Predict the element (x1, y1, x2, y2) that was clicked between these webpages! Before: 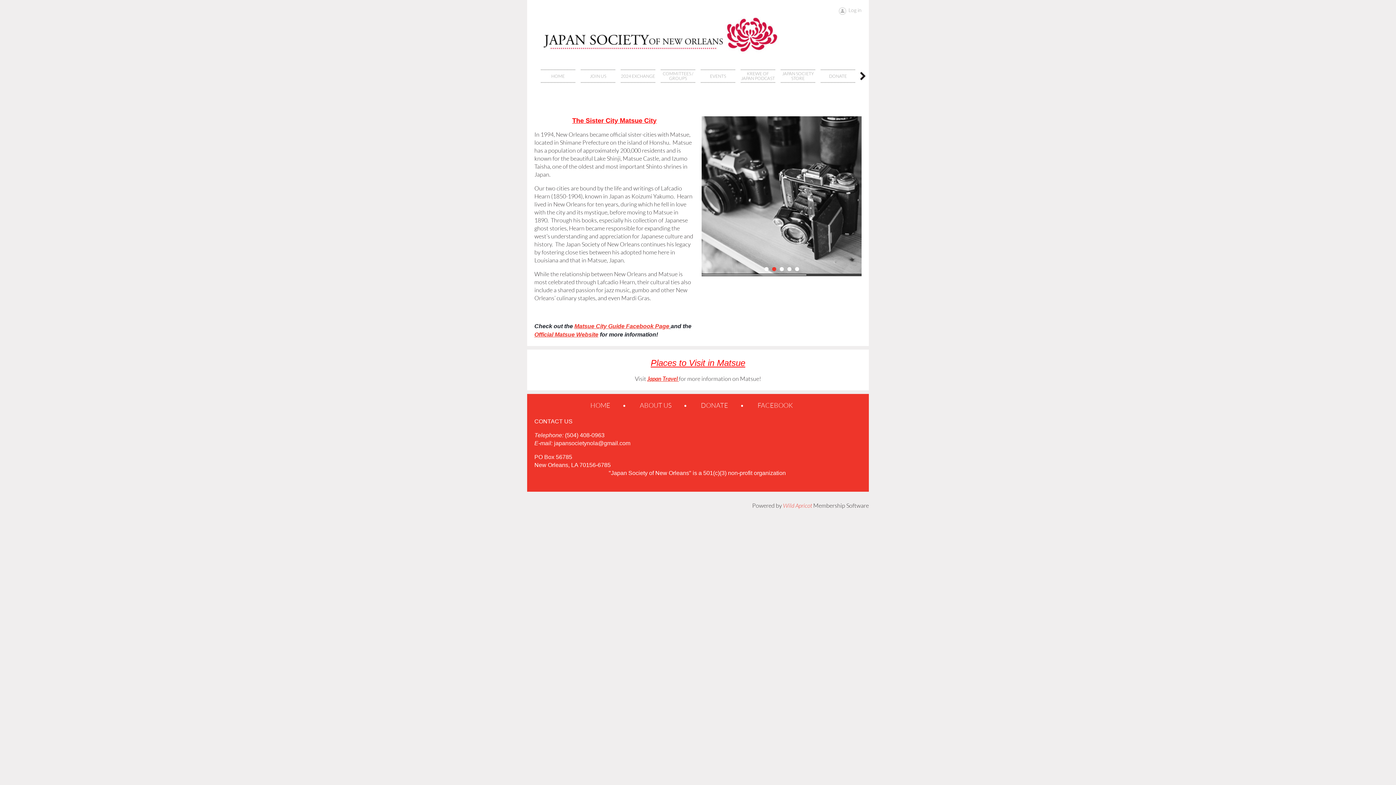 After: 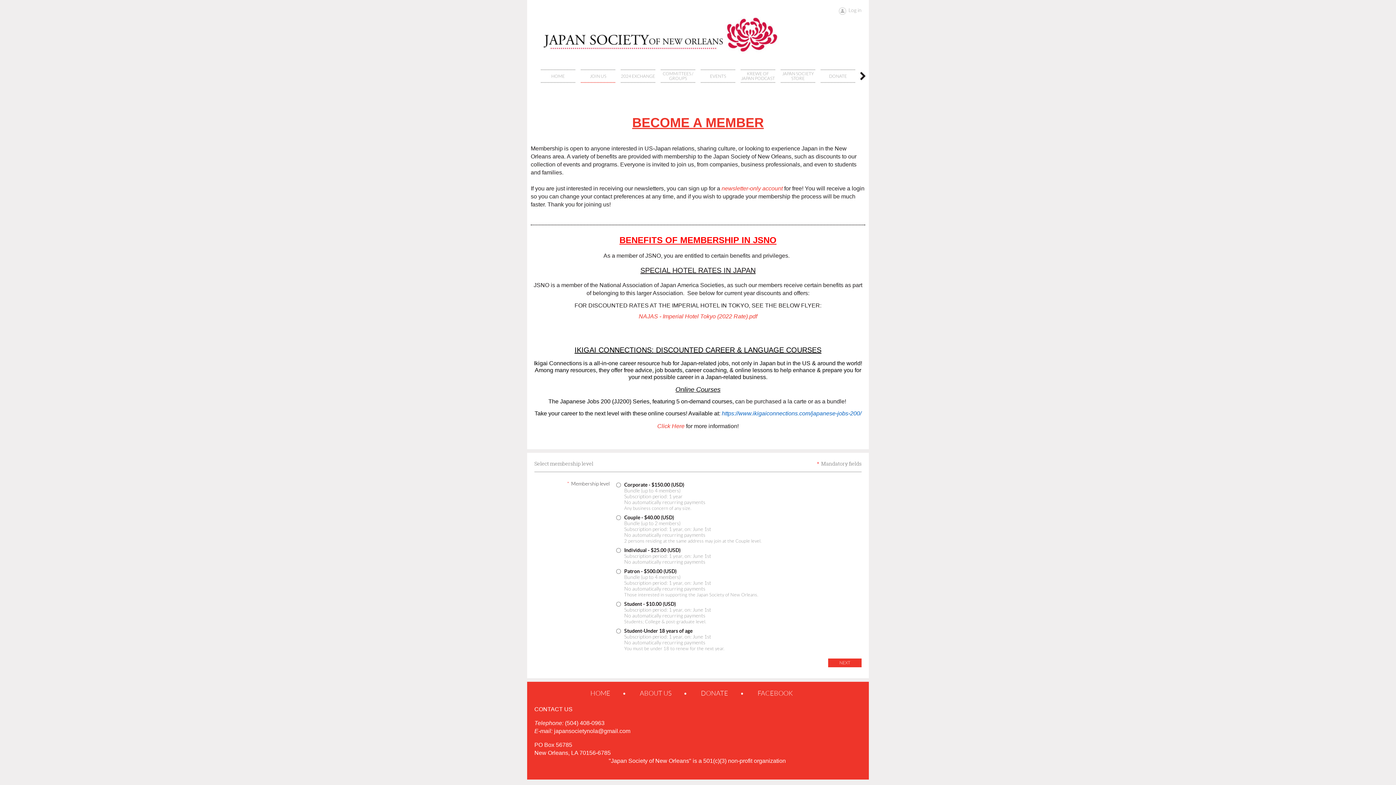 Action: bbox: (581, 69, 615, 82) label: JOIN US